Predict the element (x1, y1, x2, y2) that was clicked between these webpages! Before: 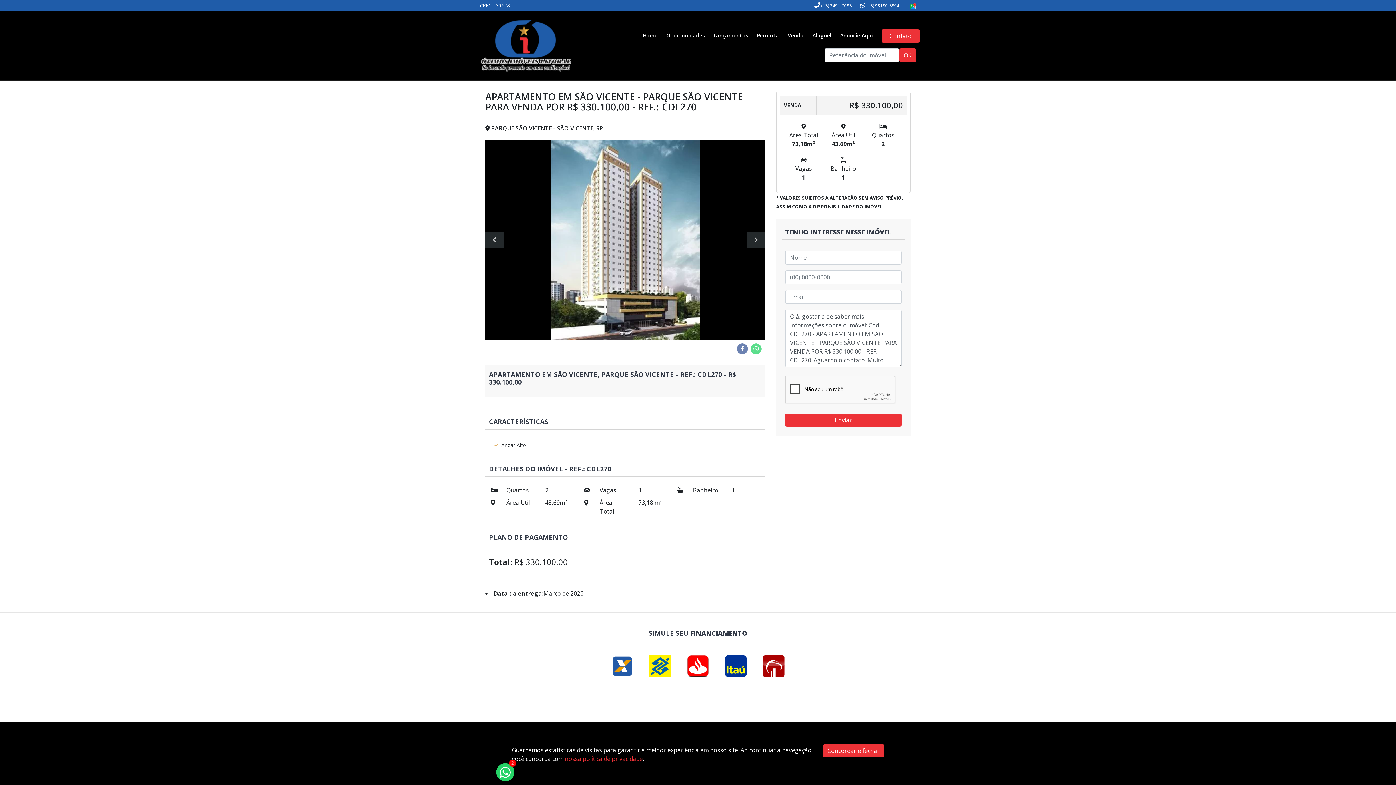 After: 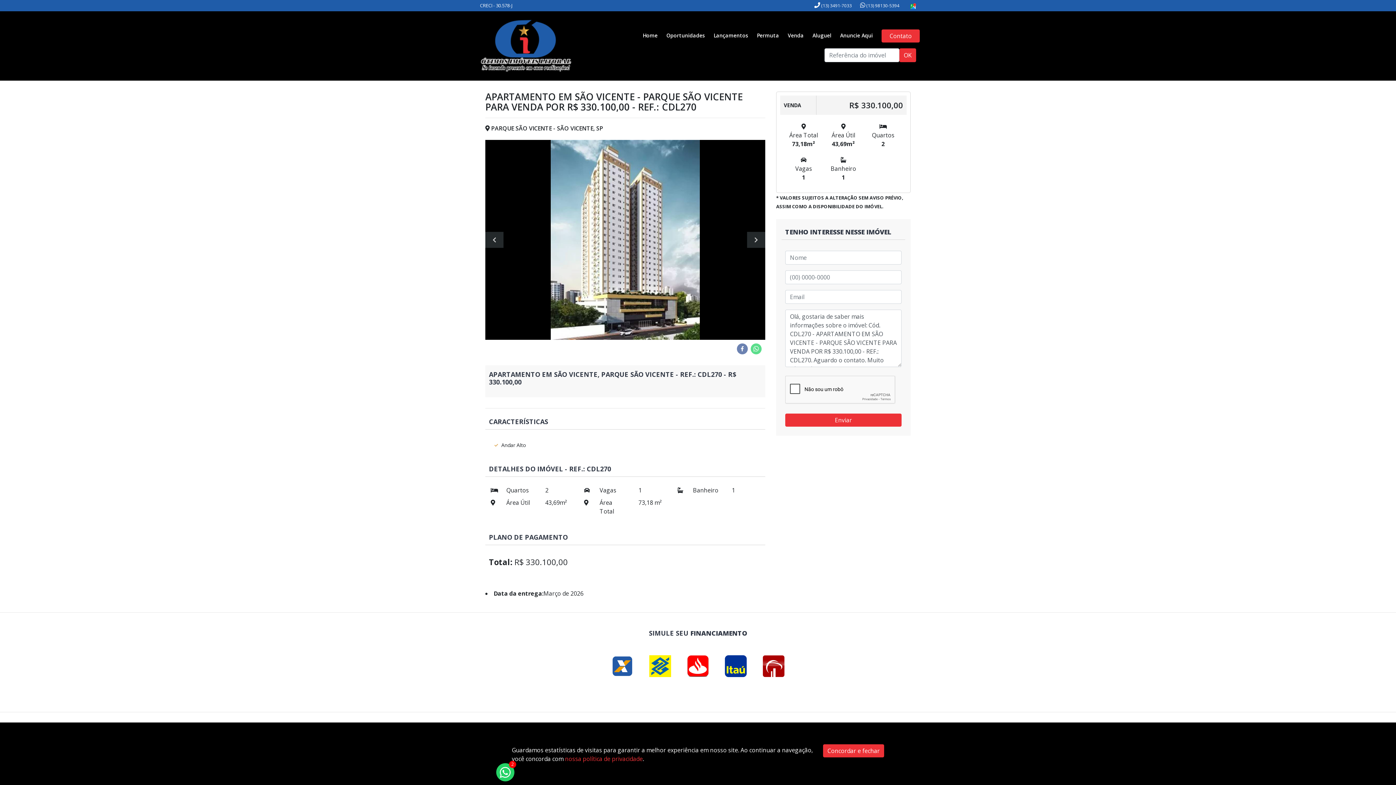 Action: bbox: (687, 661, 709, 669)